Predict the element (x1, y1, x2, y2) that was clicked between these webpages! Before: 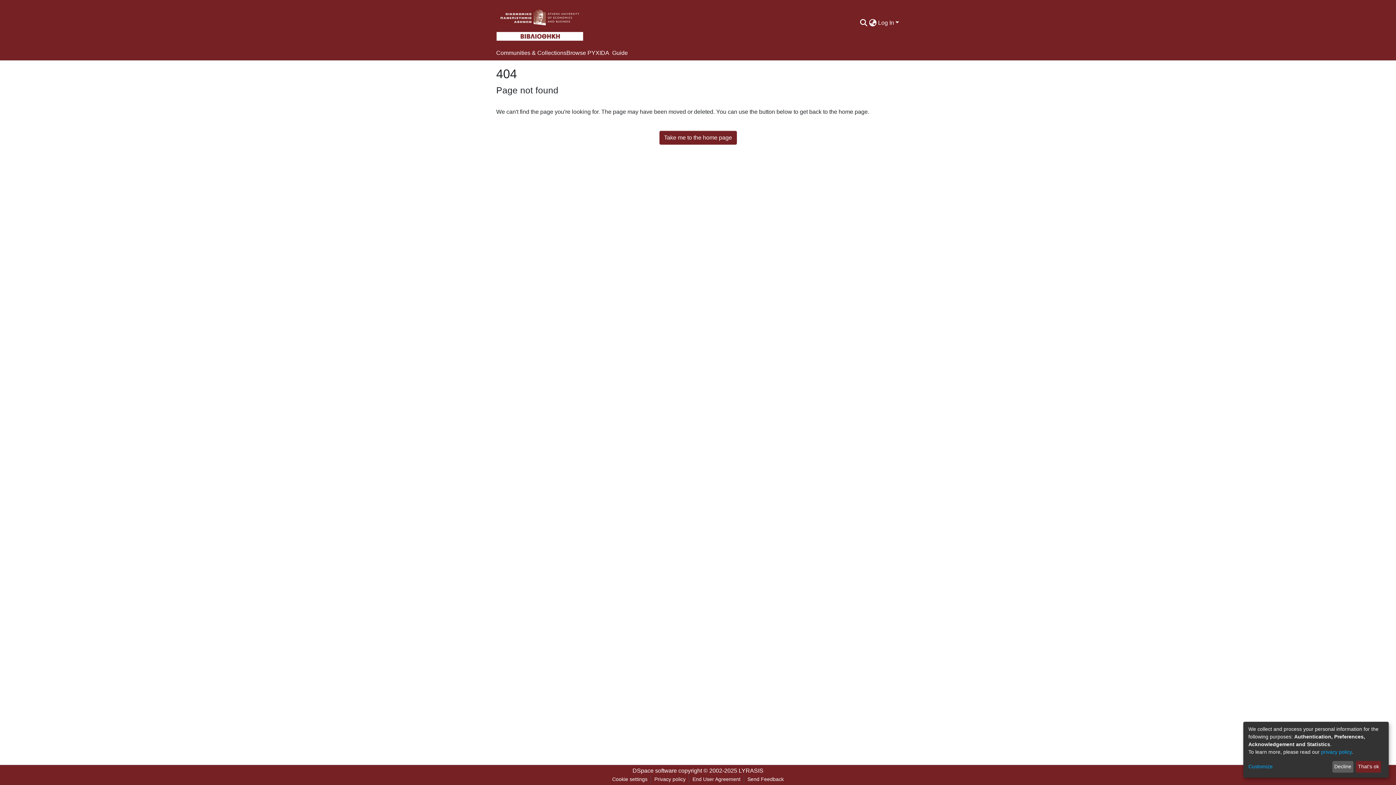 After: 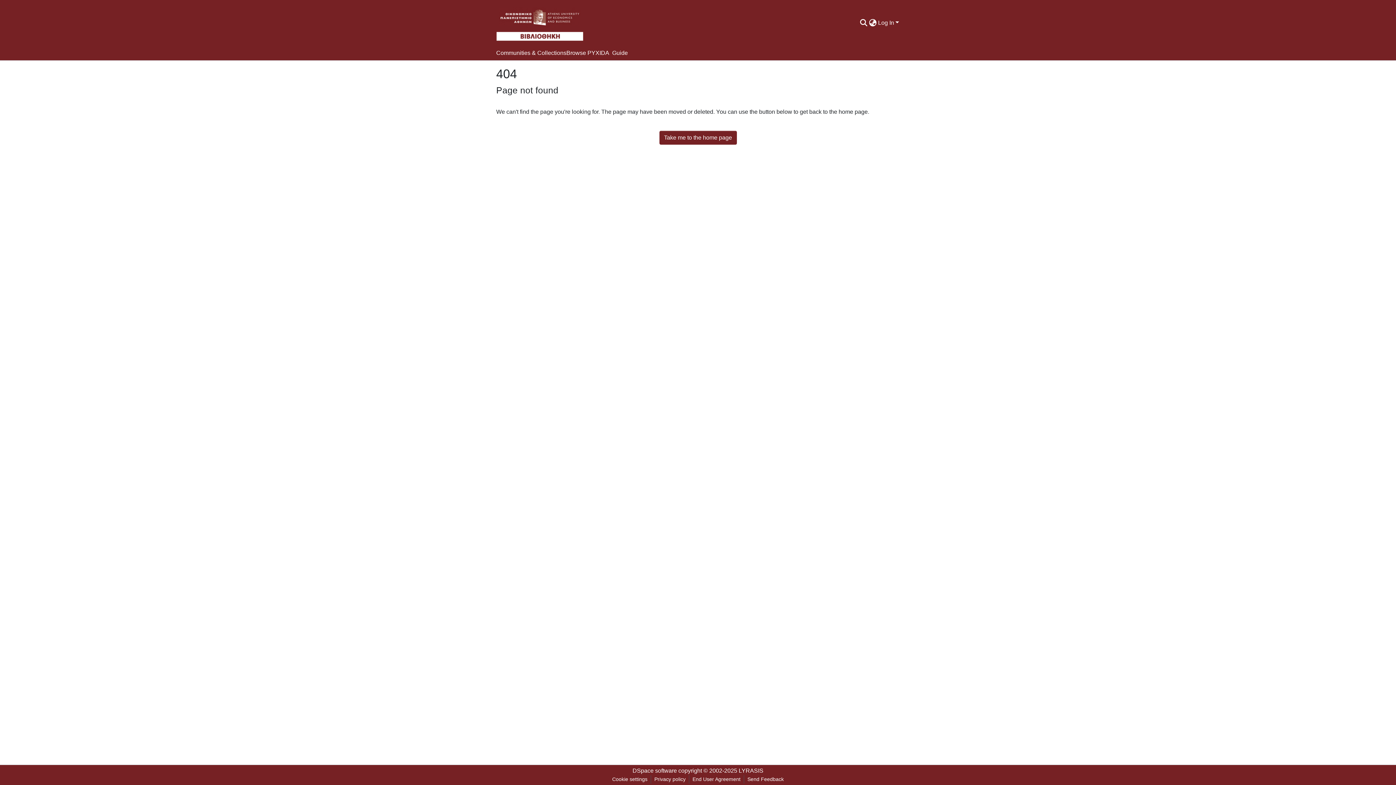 Action: label: That's ok bbox: (1356, 761, 1381, 773)